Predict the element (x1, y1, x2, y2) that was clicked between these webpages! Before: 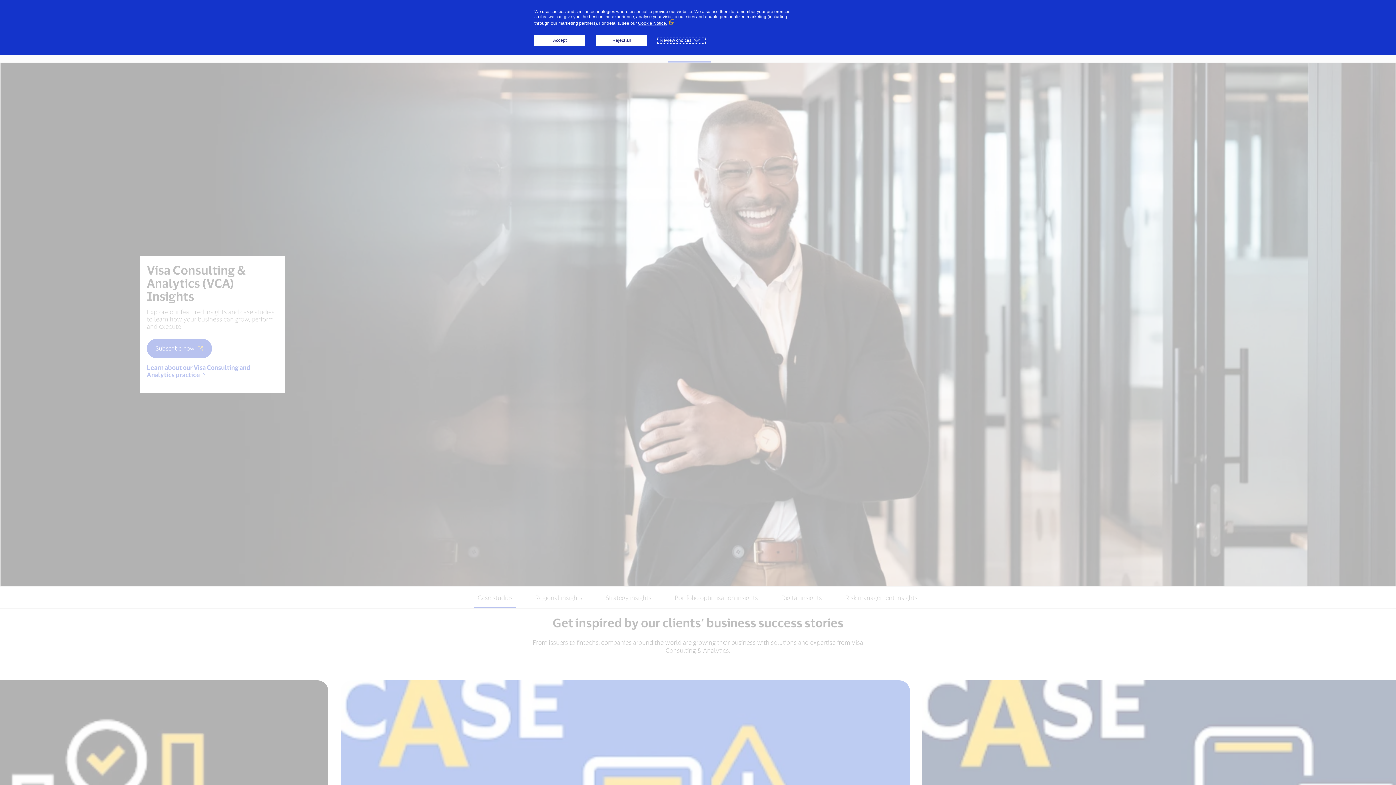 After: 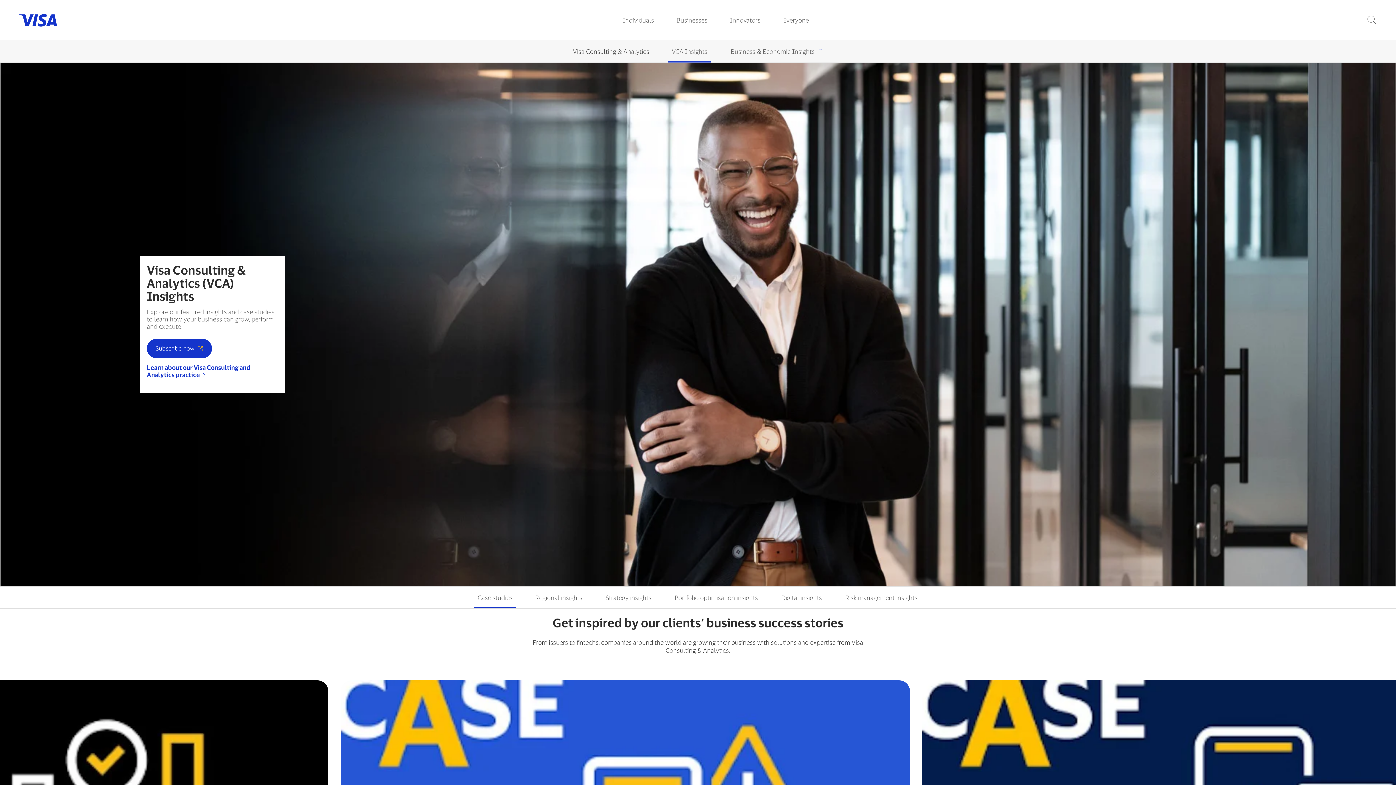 Action: label: Reject all bbox: (596, 34, 647, 45)